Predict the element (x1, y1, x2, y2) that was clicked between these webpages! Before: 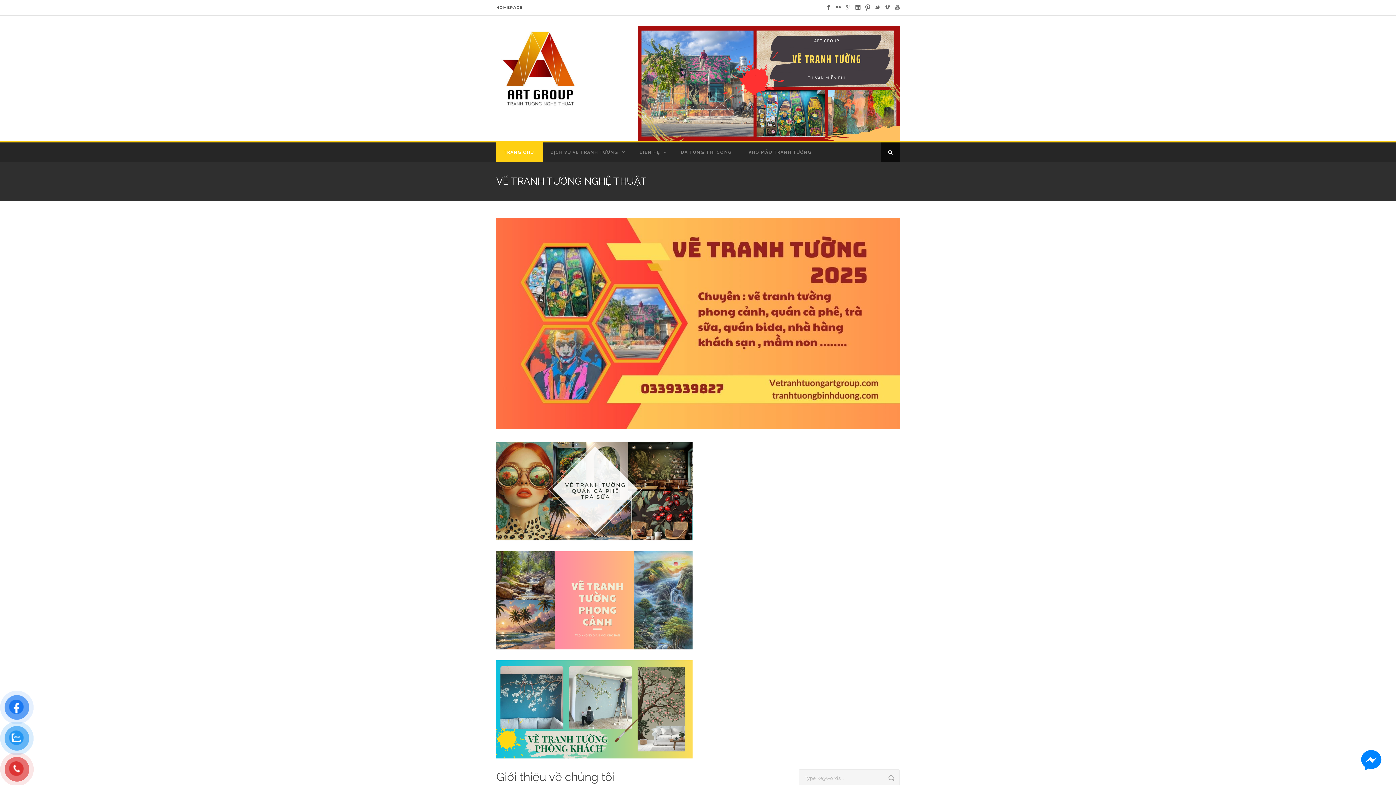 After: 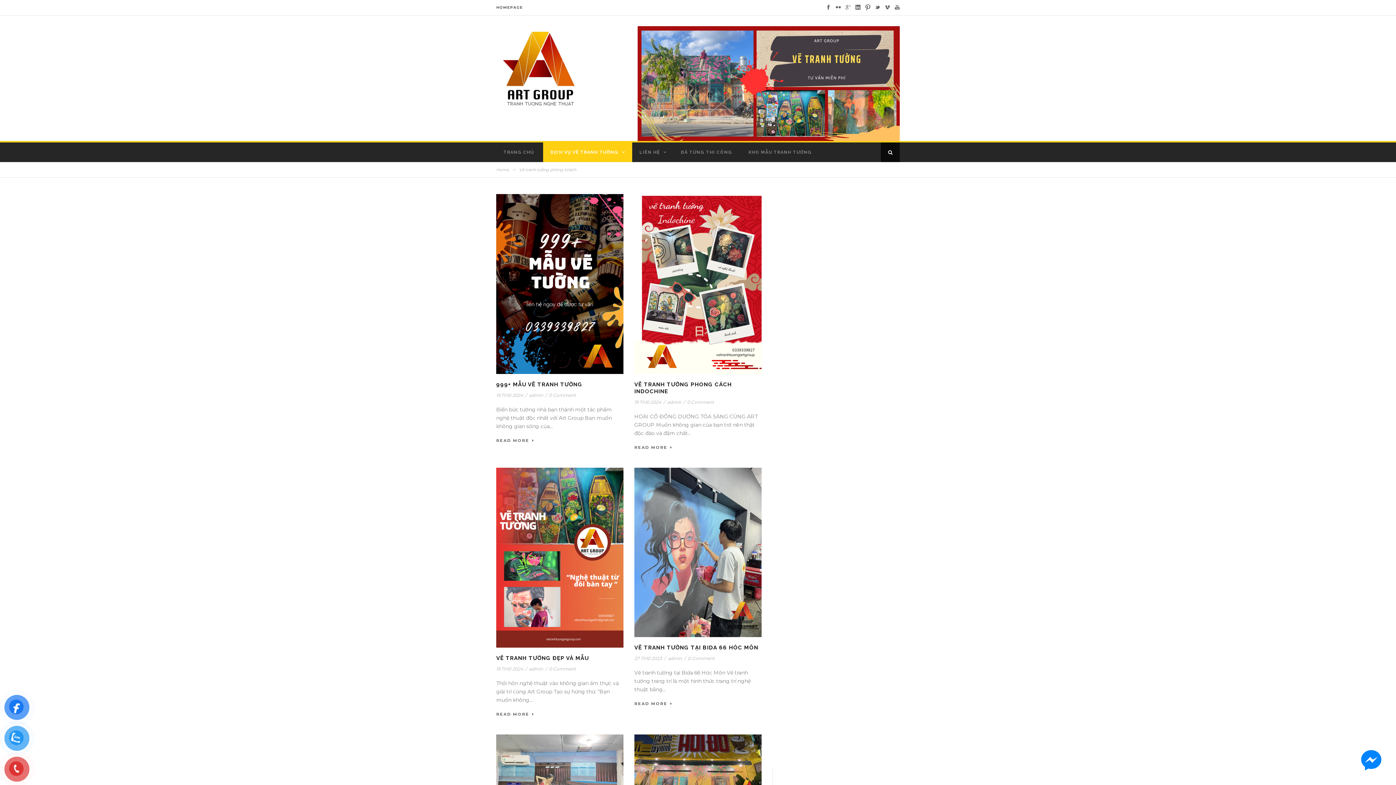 Action: bbox: (496, 705, 692, 712)